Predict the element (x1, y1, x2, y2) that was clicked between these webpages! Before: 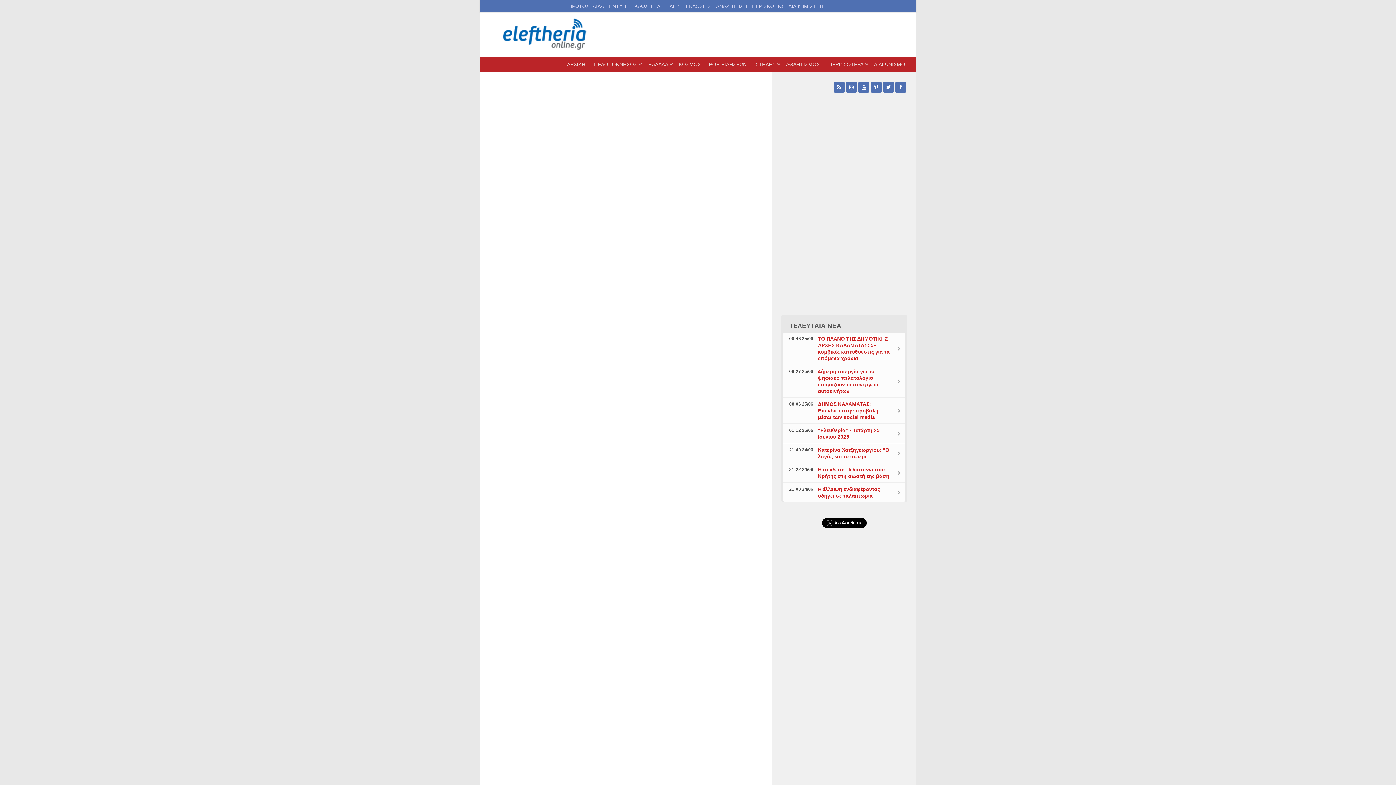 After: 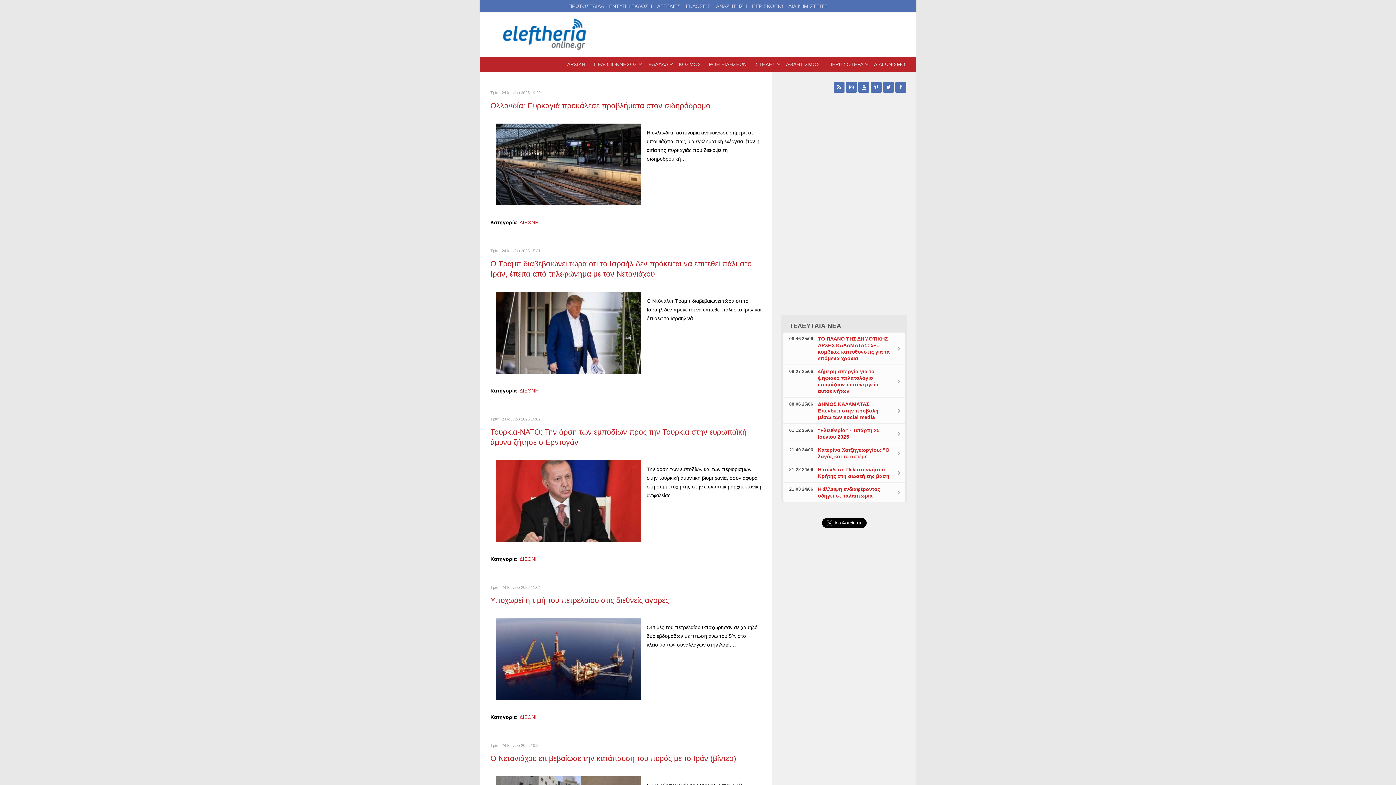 Action: label: ΚΟΣΜΟΣ bbox: (675, 57, 704, 71)